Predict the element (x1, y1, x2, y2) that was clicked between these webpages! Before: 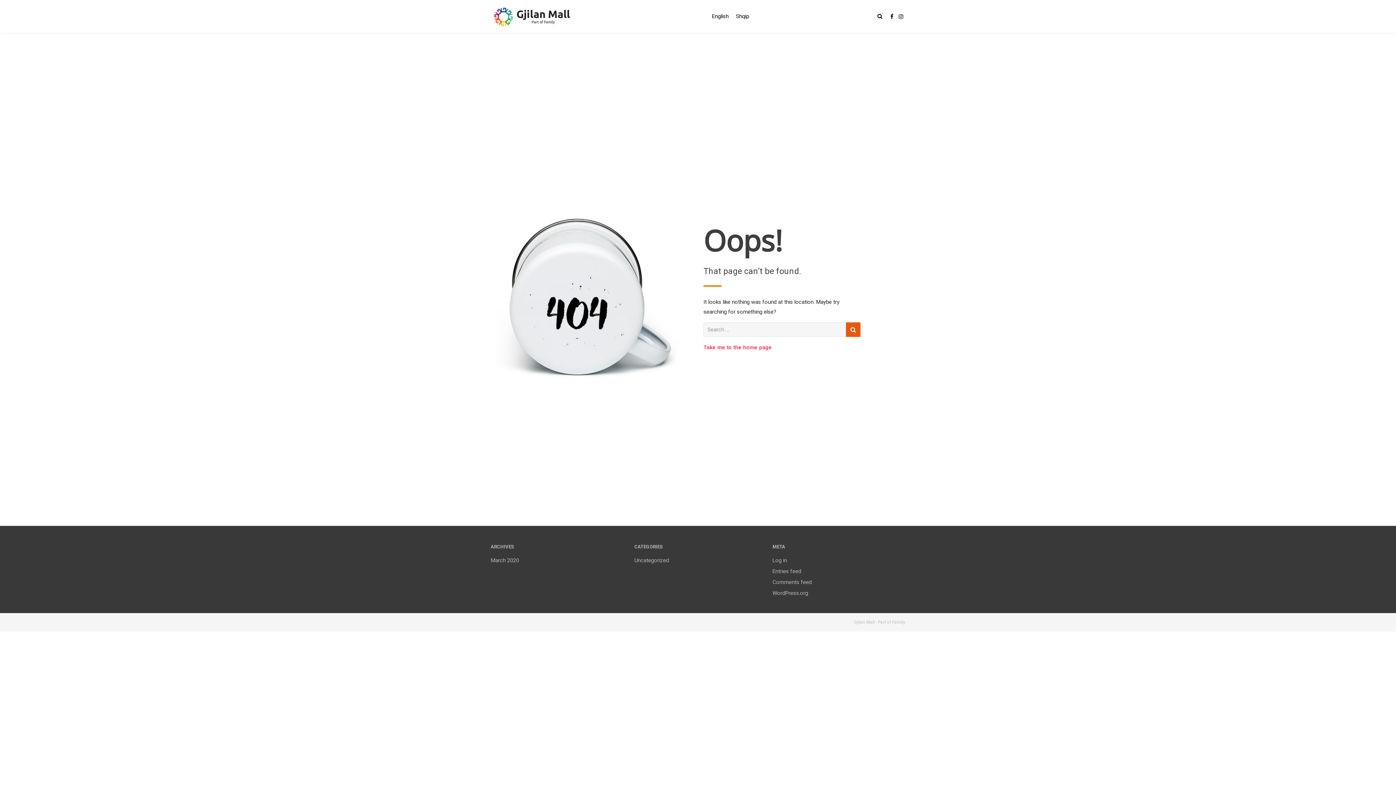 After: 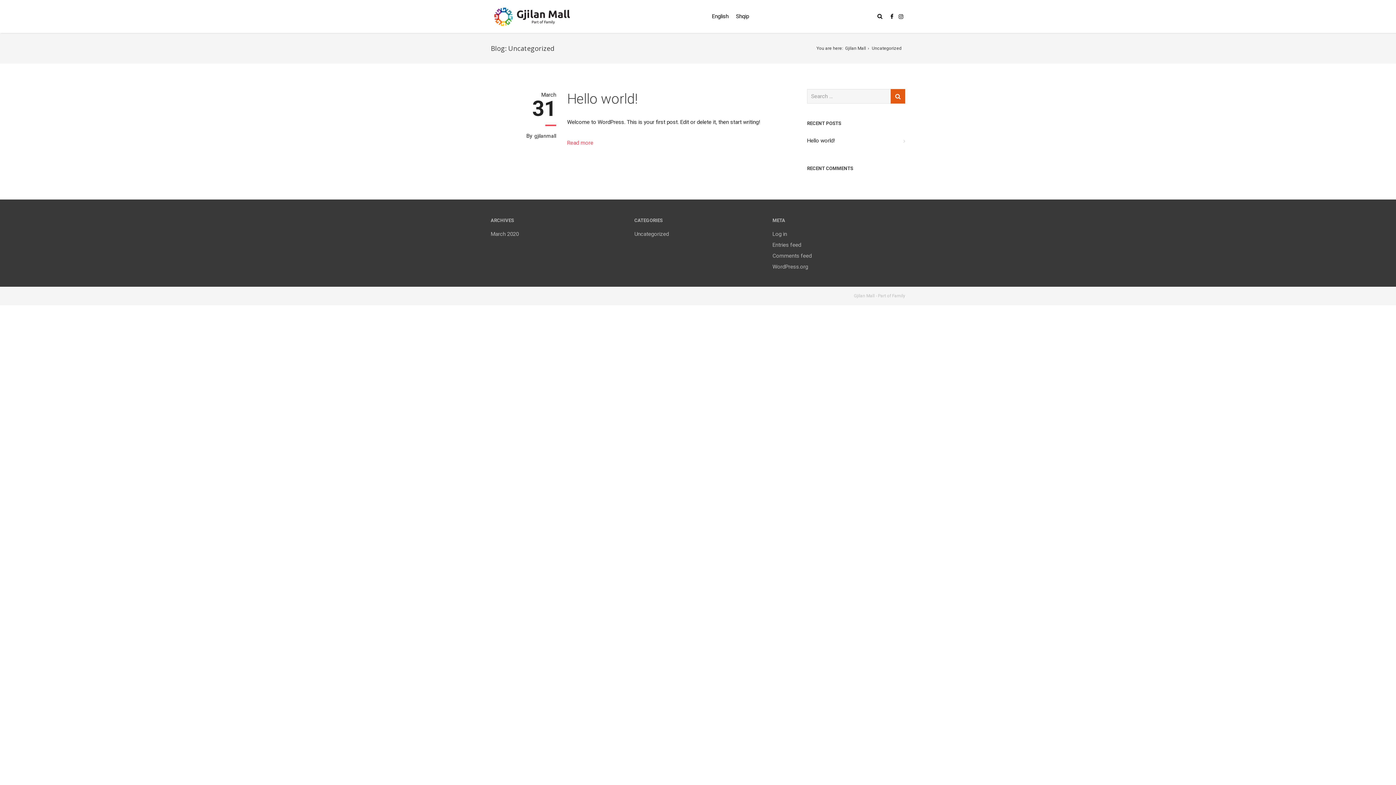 Action: label: Uncategorized bbox: (634, 557, 669, 564)